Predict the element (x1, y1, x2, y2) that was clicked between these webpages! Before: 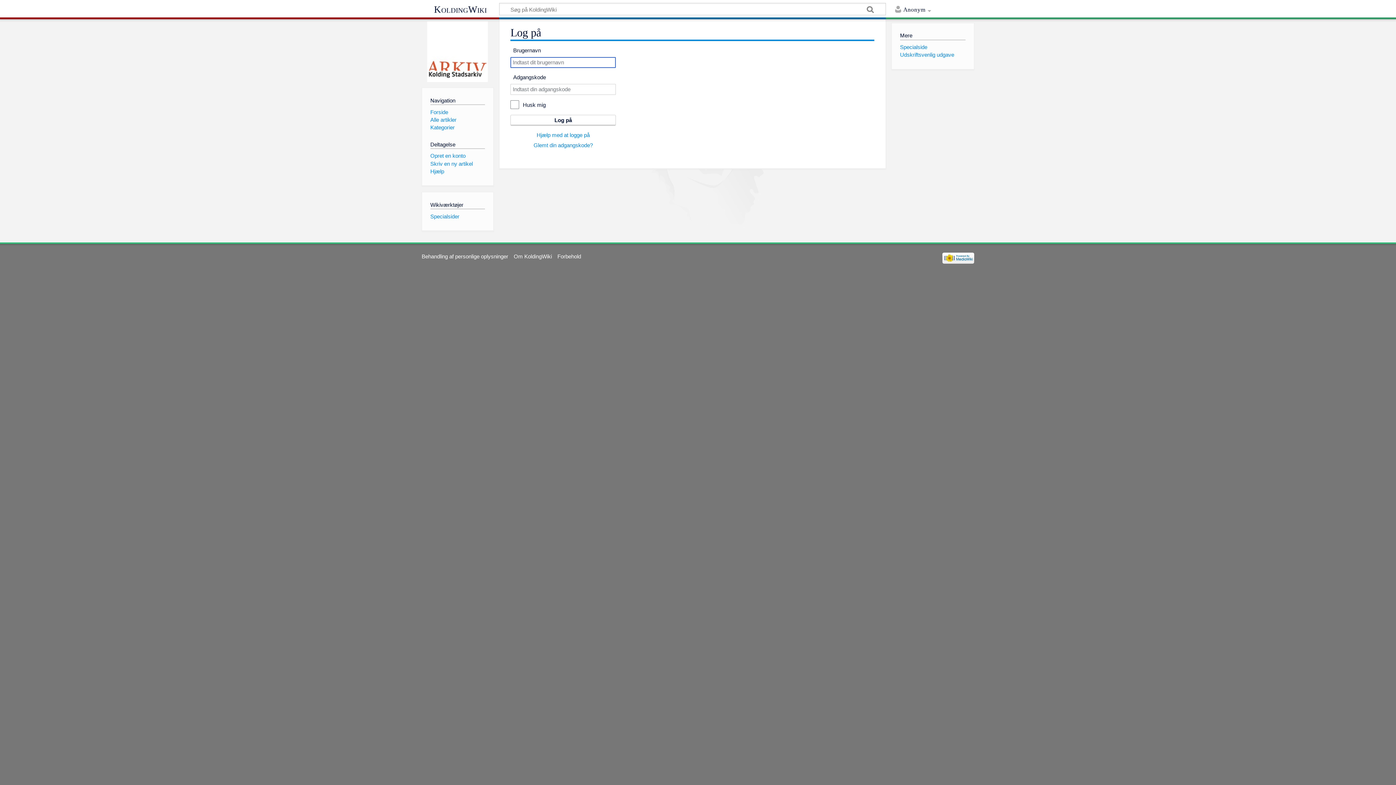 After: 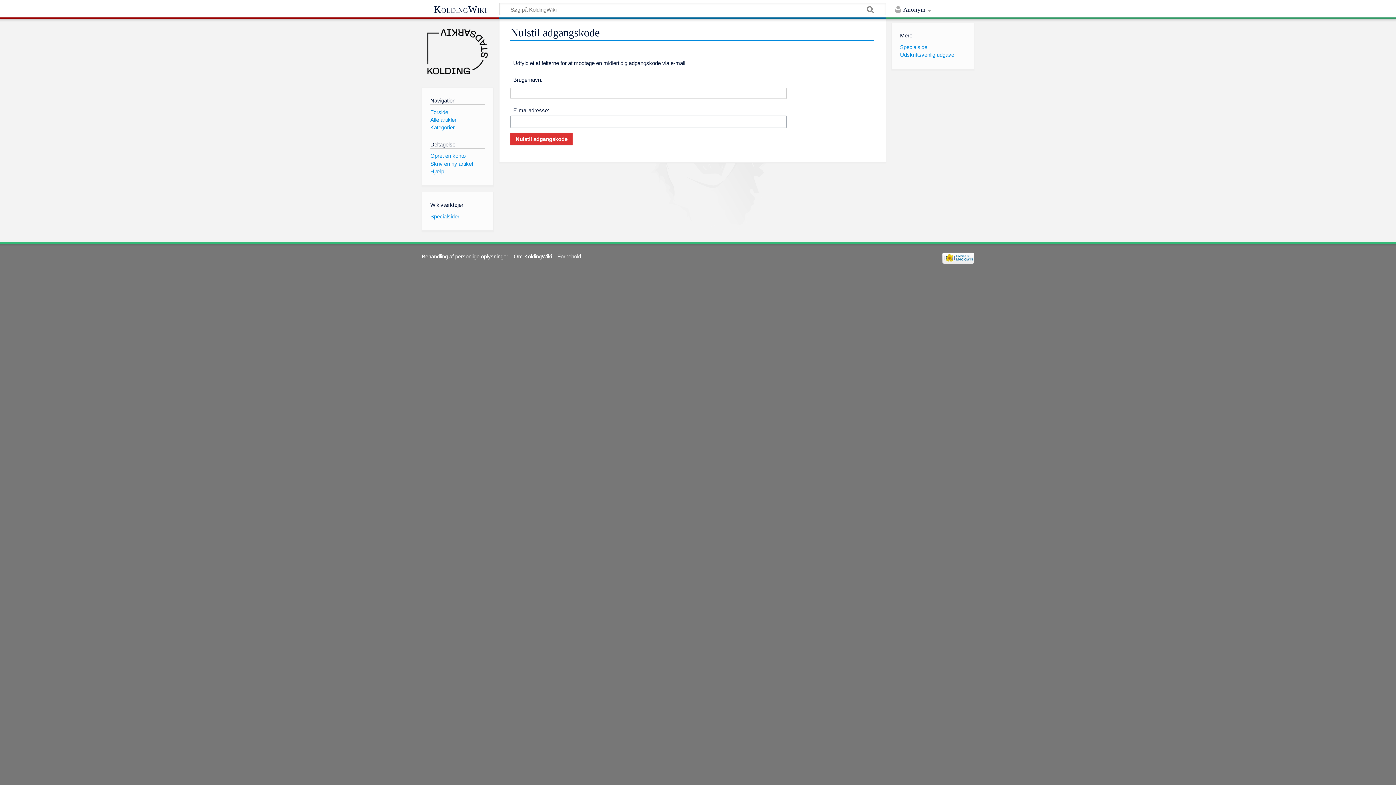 Action: label: Glemt din adgangskode? bbox: (533, 142, 592, 148)